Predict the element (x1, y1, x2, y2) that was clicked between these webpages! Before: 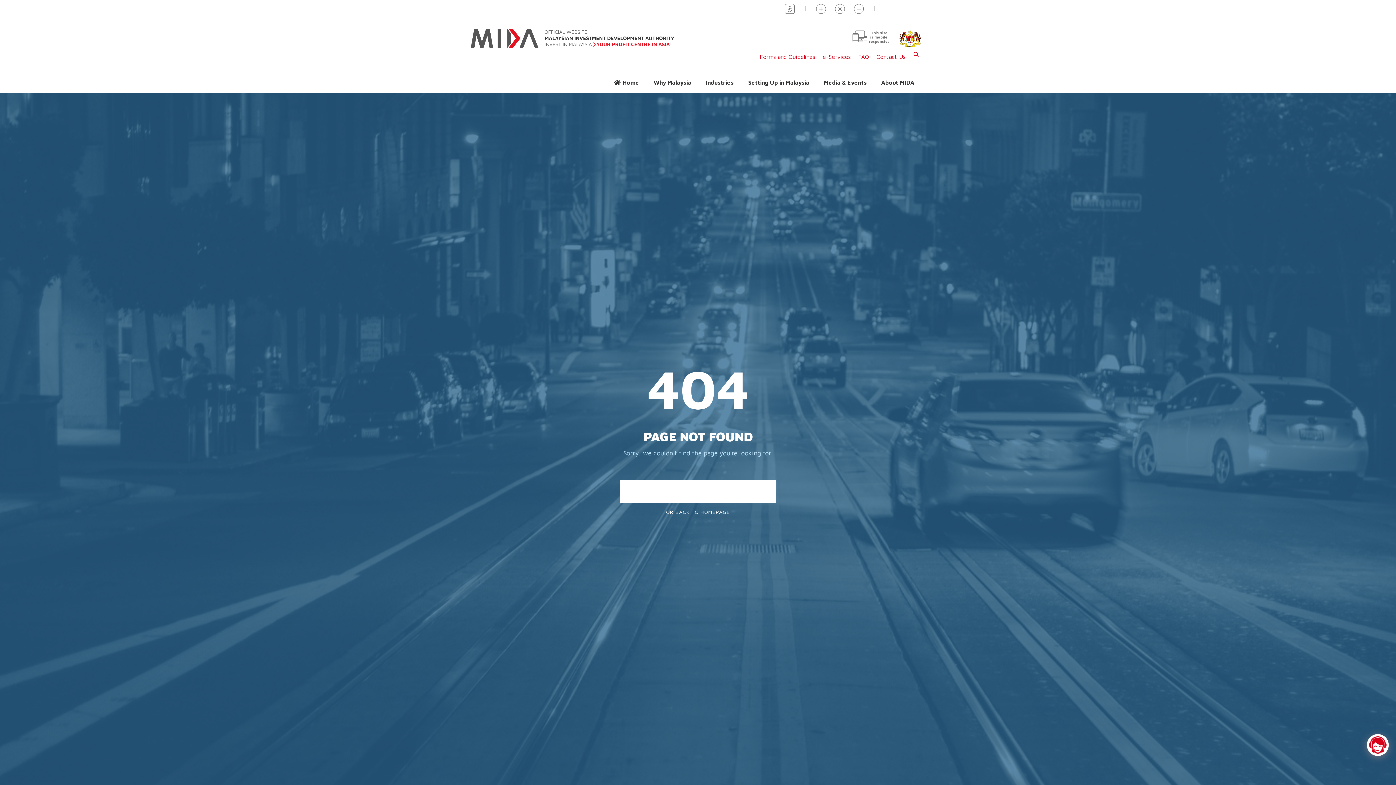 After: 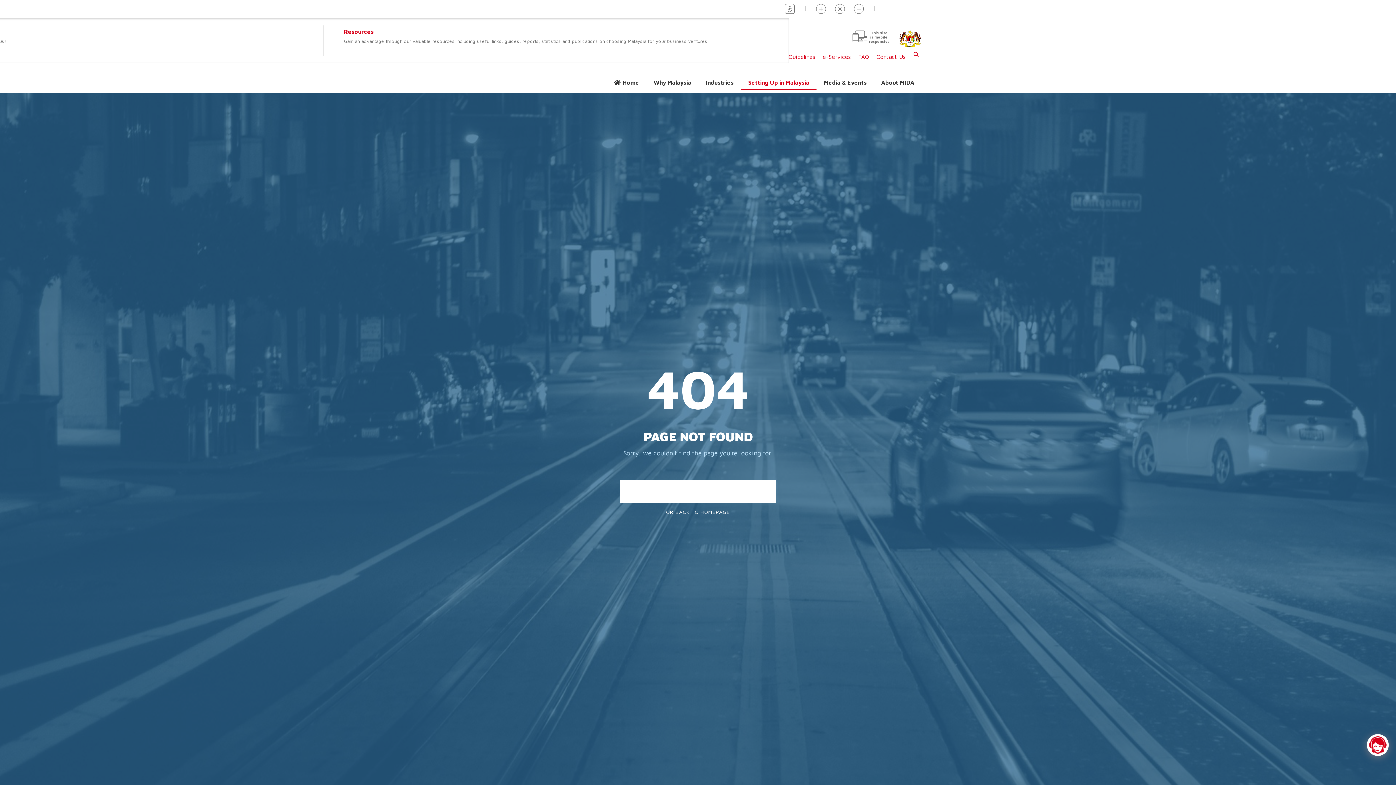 Action: label: Setting Up in Malaysia bbox: (741, 75, 816, 89)